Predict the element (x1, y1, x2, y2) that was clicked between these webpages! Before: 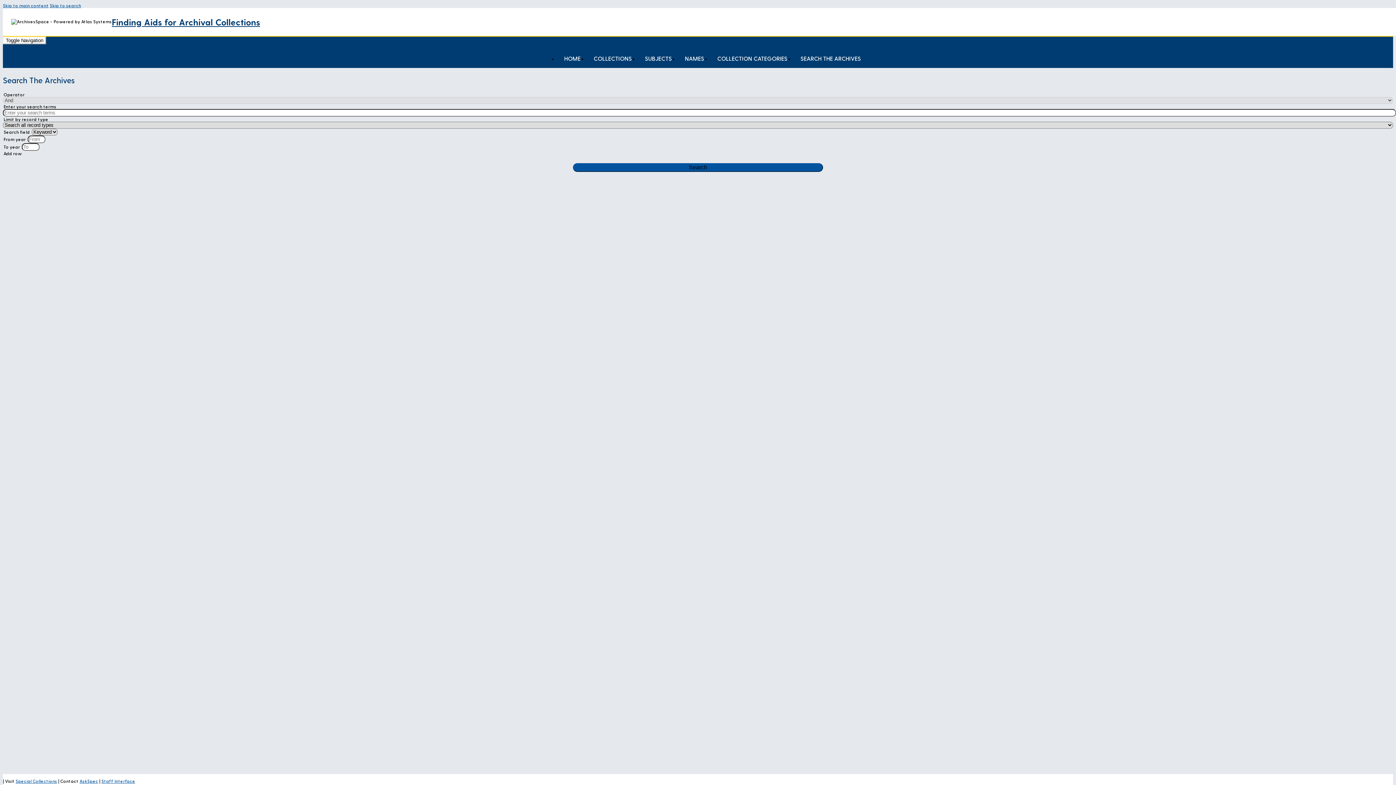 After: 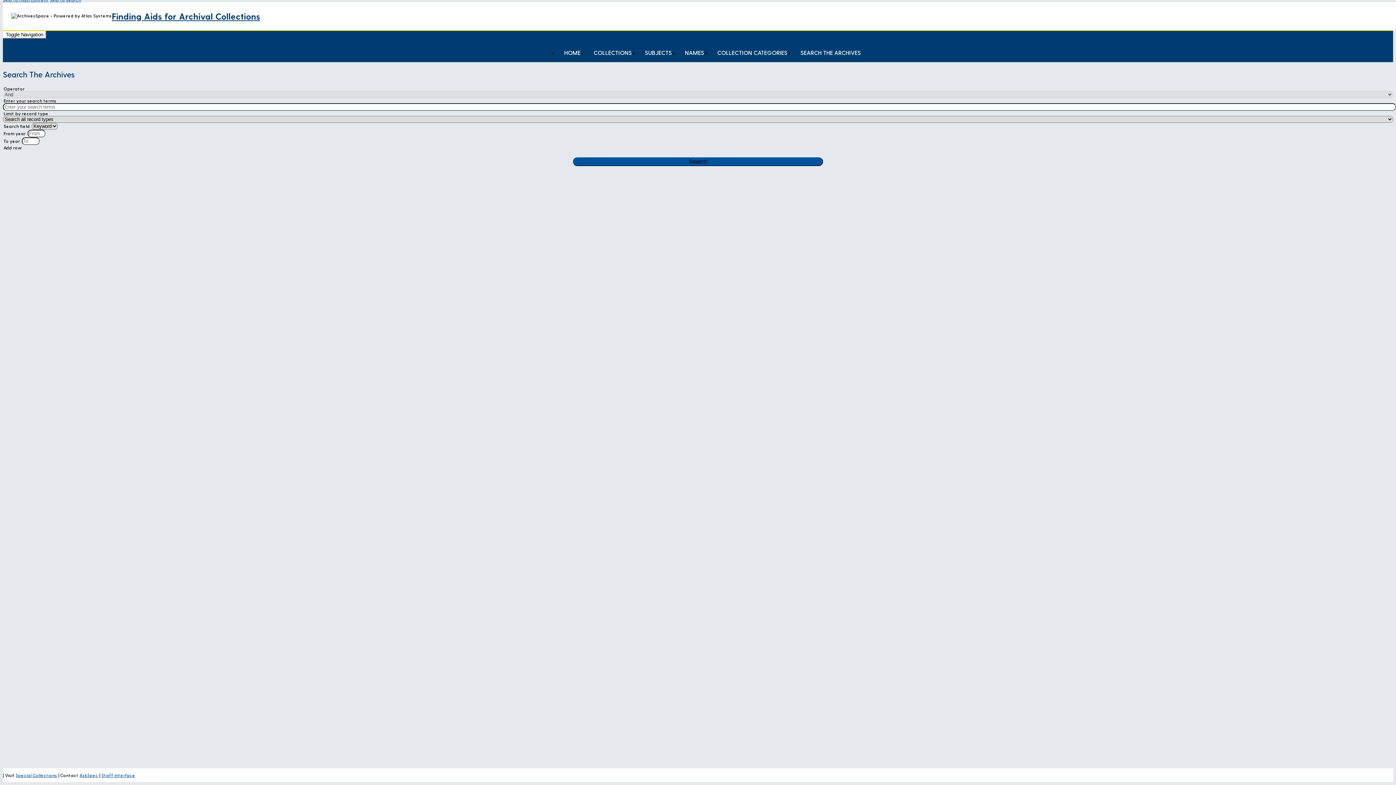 Action: label: Skip to main content bbox: (2, 2, 48, 8)